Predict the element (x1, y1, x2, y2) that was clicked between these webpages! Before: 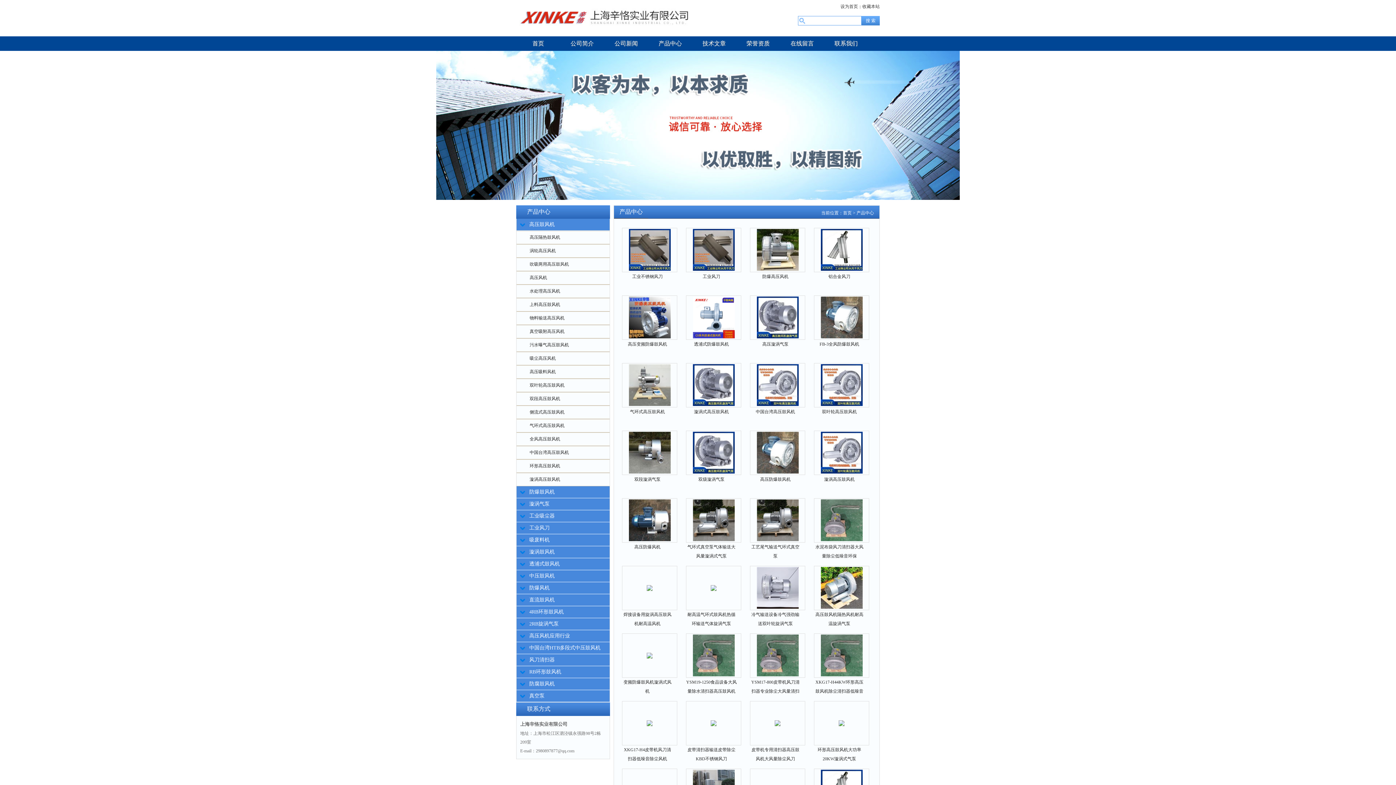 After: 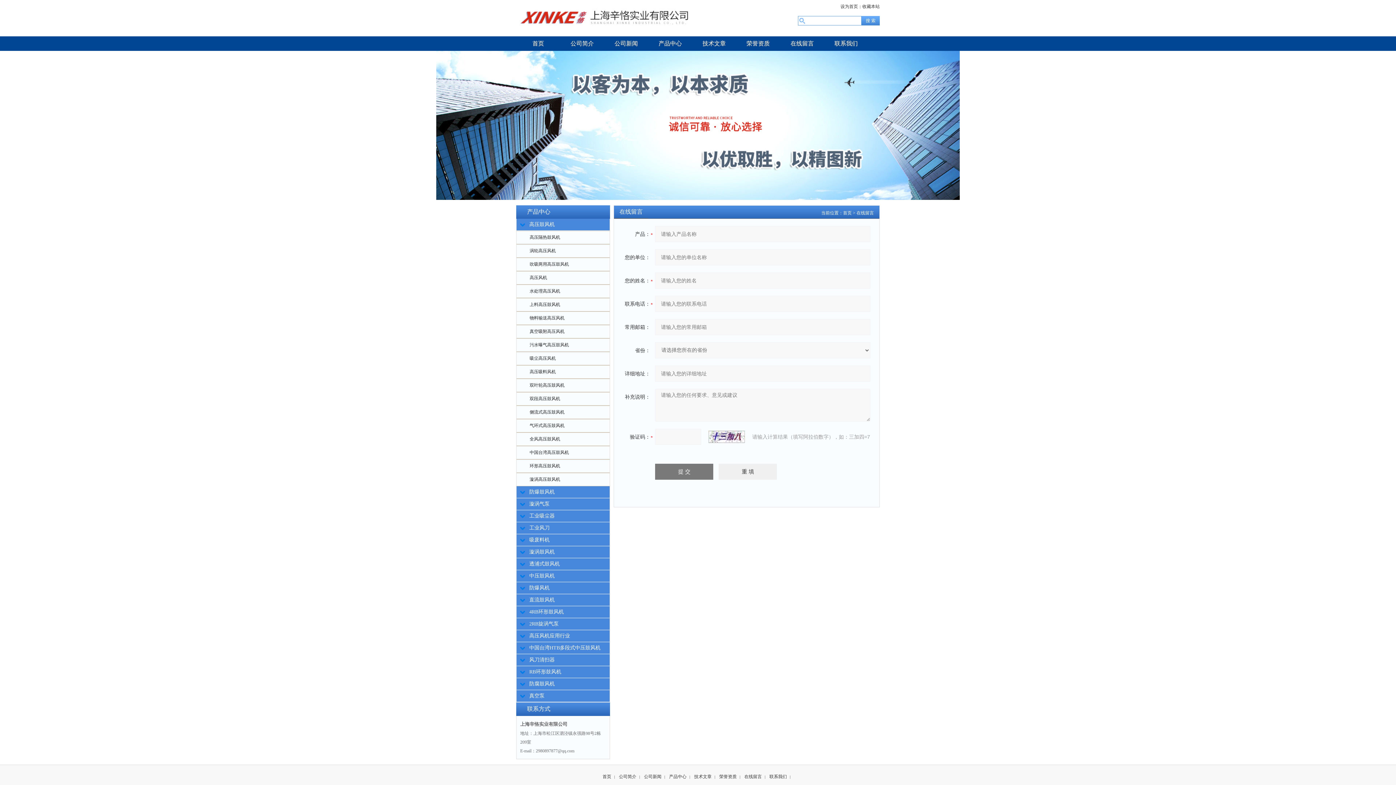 Action: bbox: (780, 36, 824, 50) label: 在线留言